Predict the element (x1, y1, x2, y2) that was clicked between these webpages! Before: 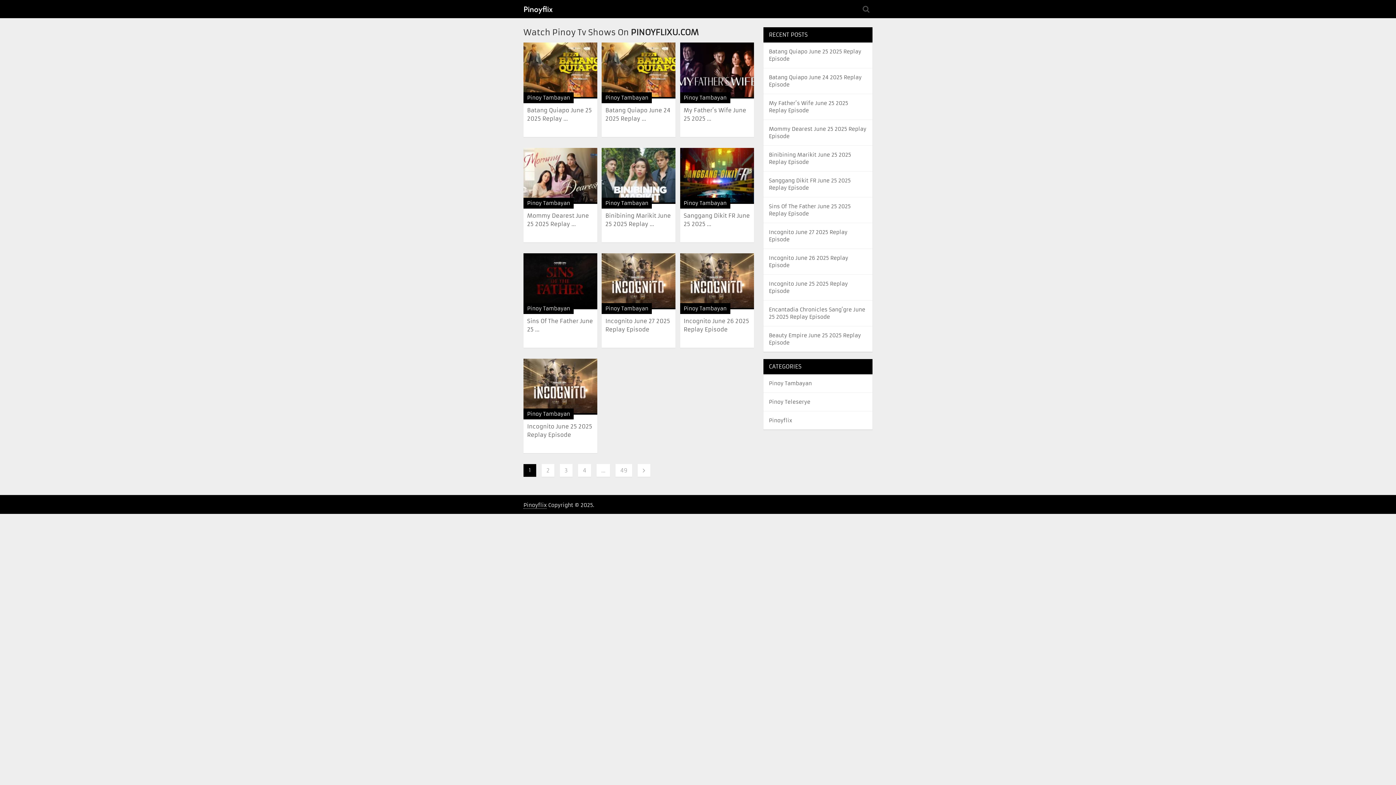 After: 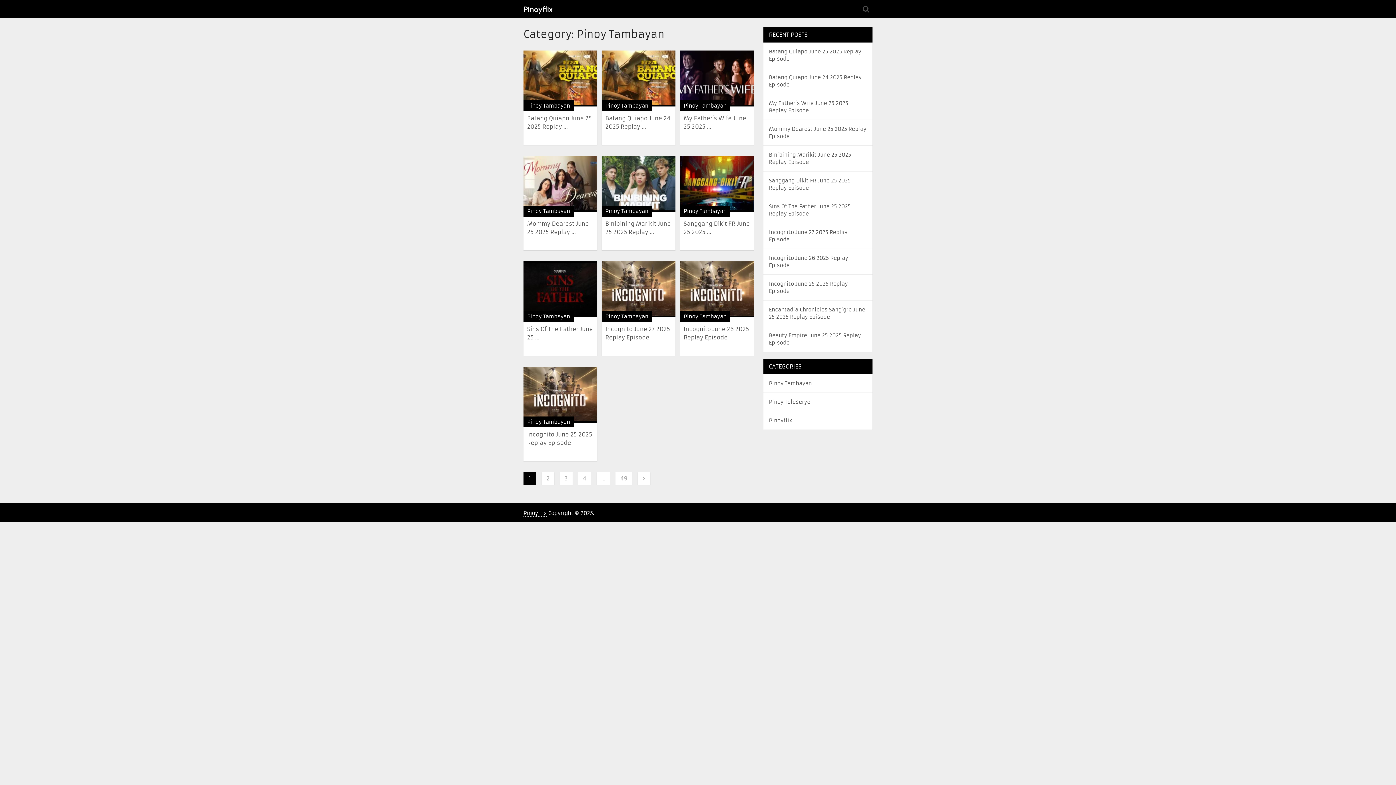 Action: label: Pinoy Tambayan bbox: (769, 380, 812, 386)